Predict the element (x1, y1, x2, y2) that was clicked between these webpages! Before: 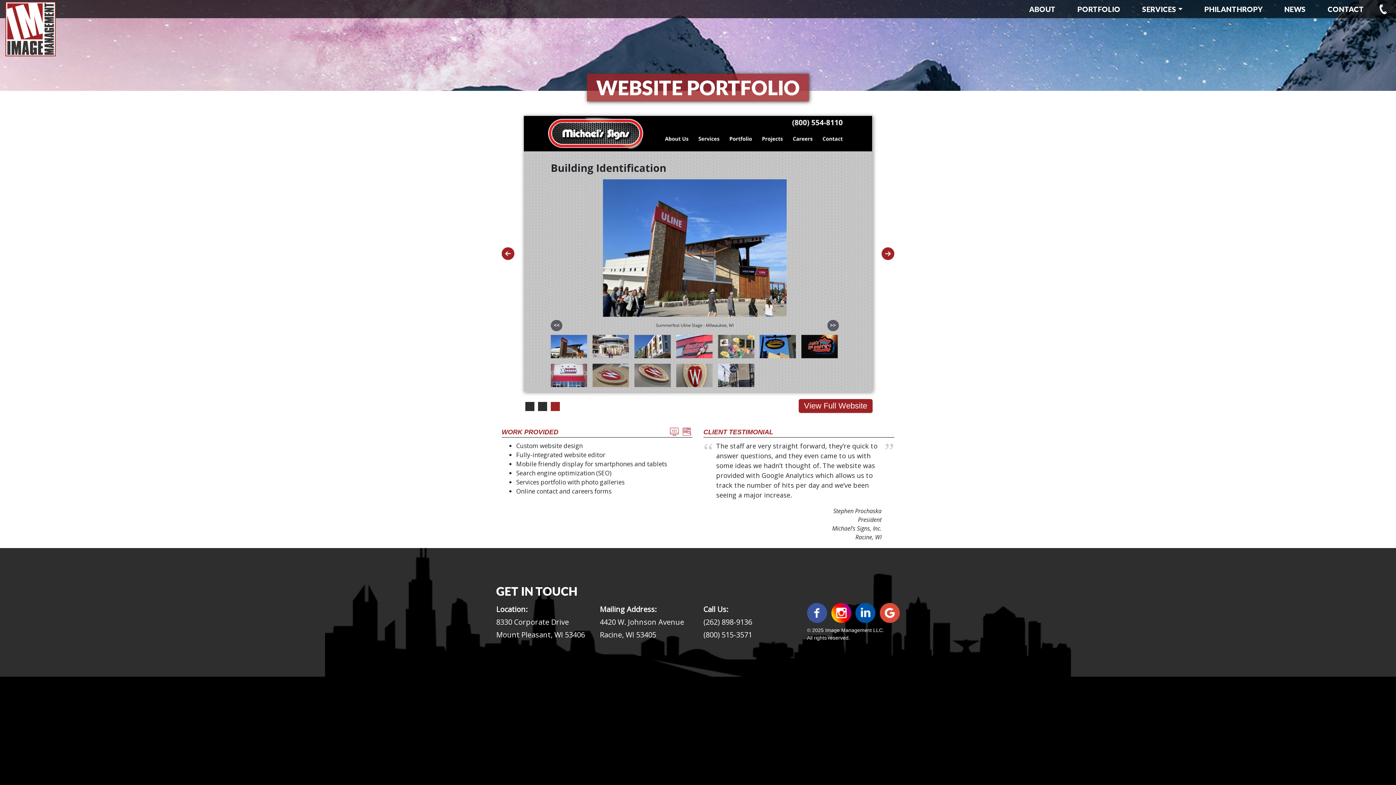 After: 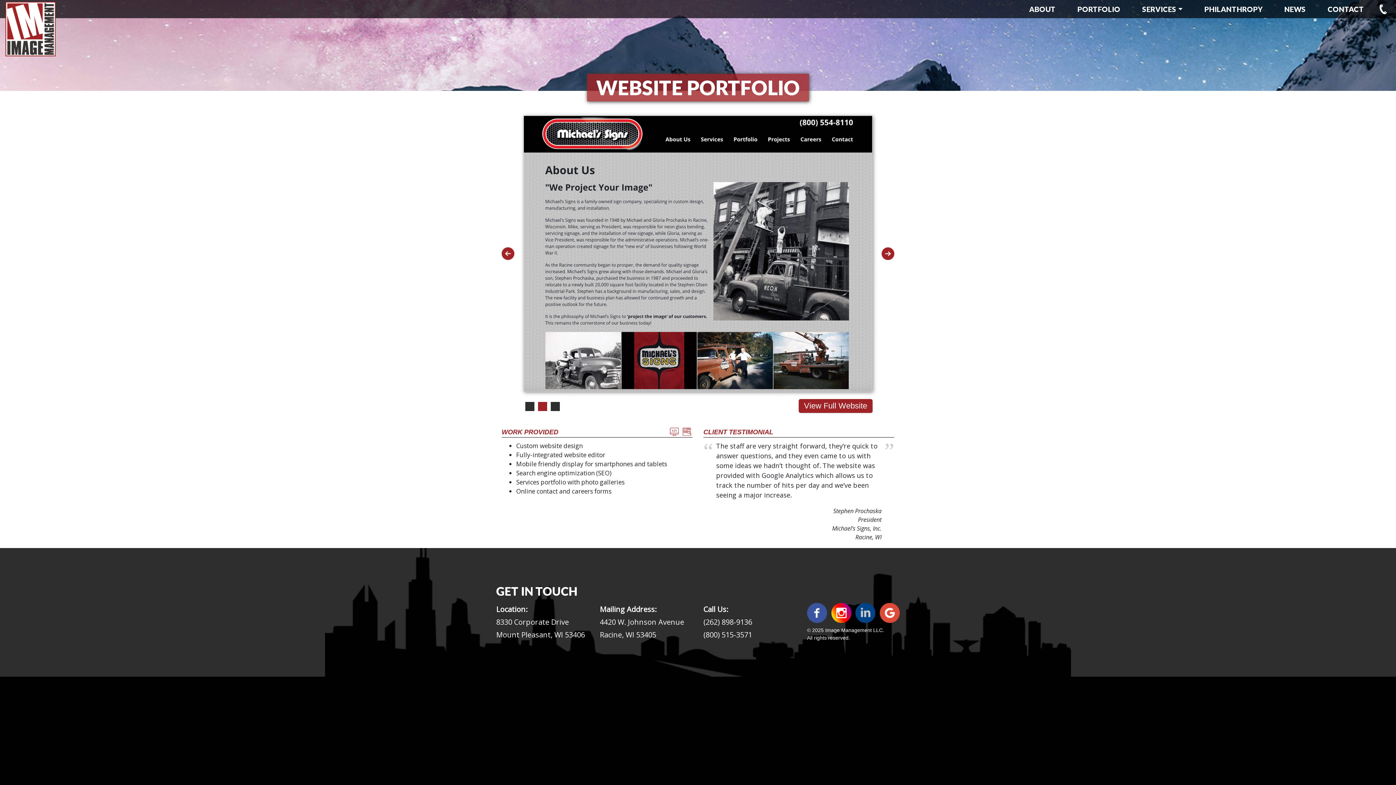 Action: bbox: (855, 603, 875, 626)